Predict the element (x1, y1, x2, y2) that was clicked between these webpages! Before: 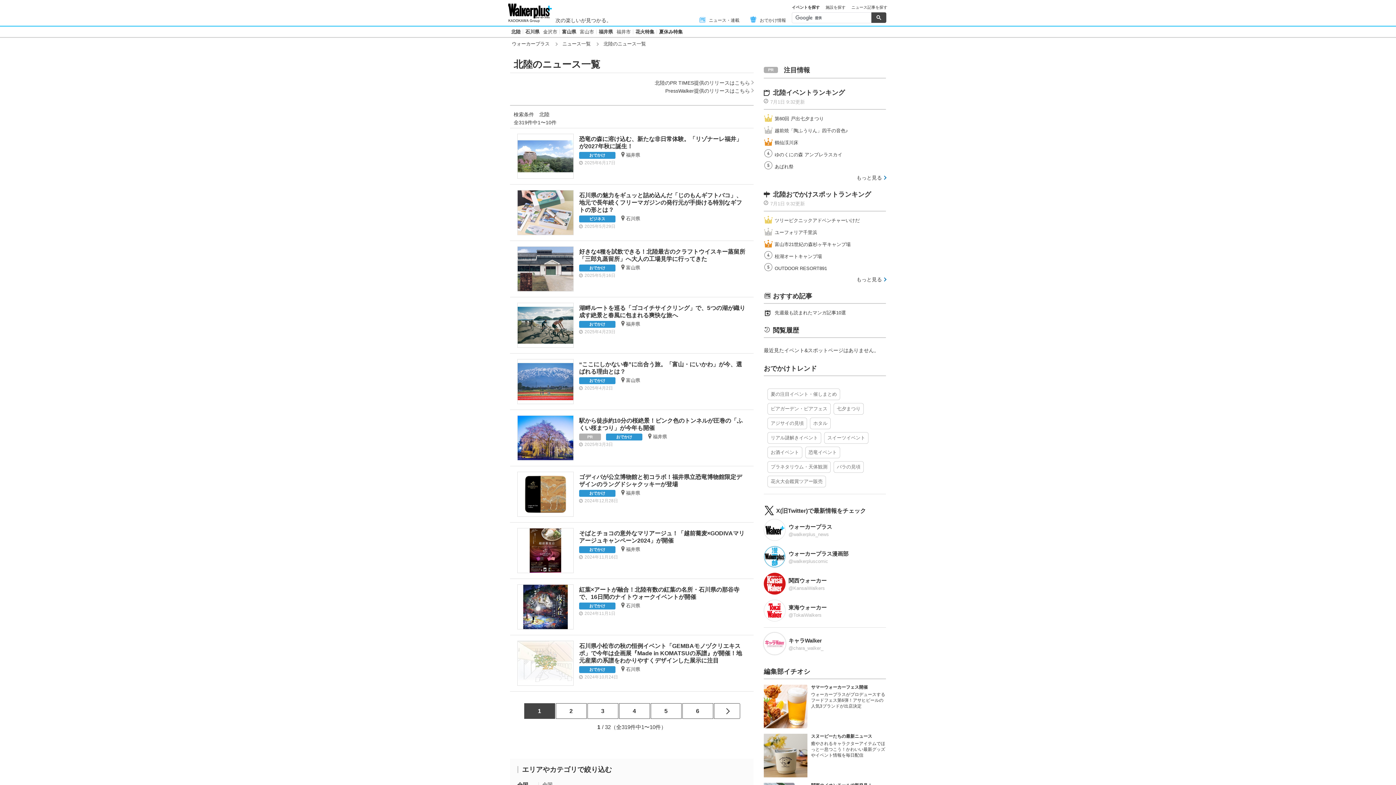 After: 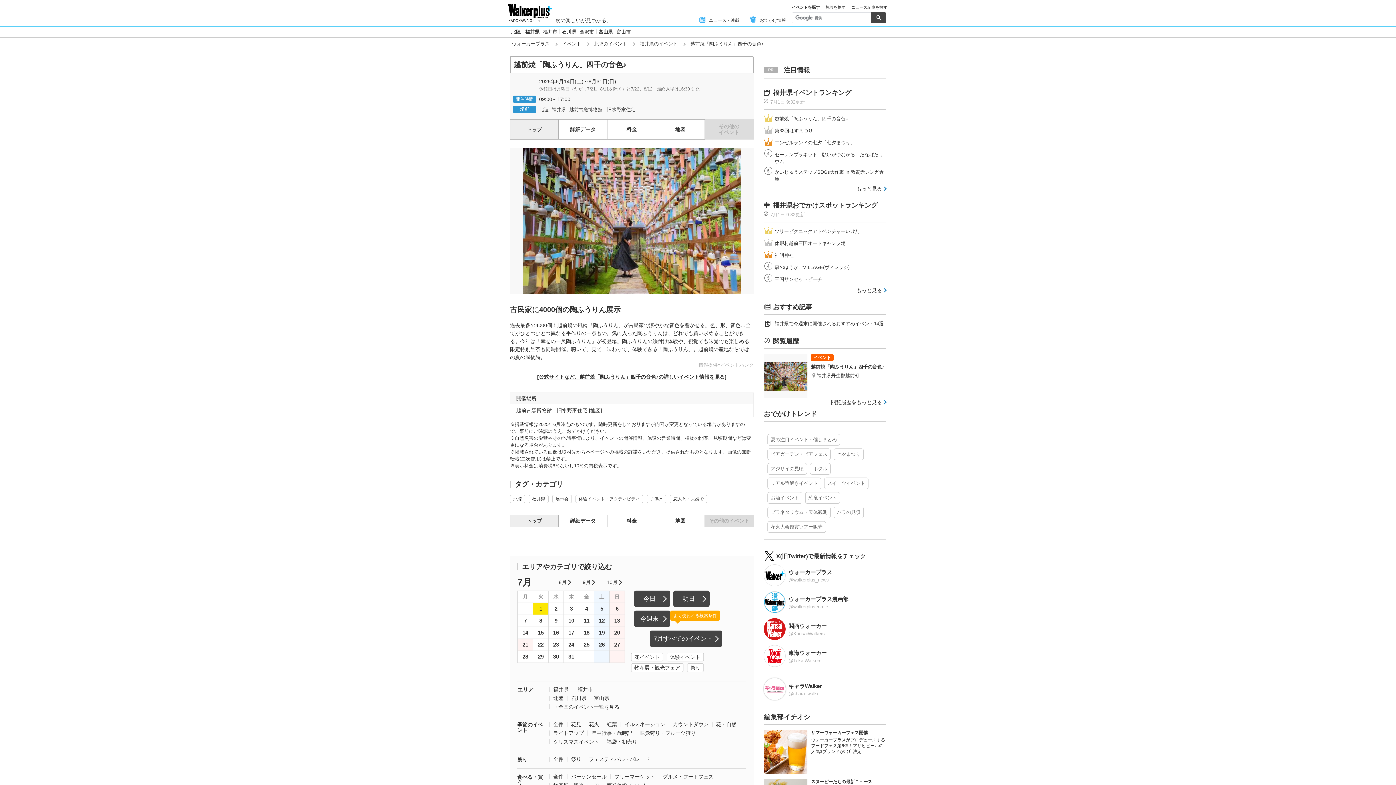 Action: label: 越前焼「陶ふうりん」四千の音色♪ bbox: (774, 128, 848, 133)